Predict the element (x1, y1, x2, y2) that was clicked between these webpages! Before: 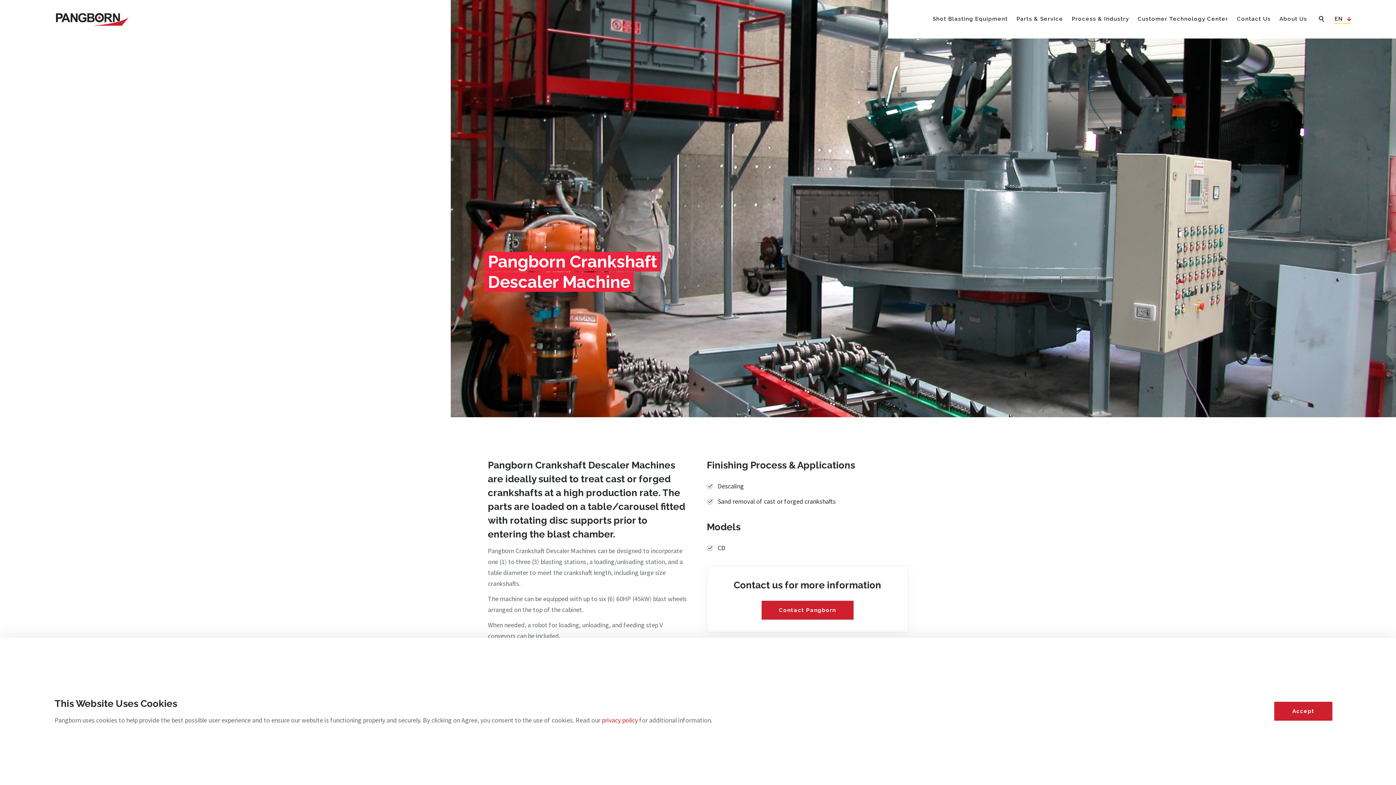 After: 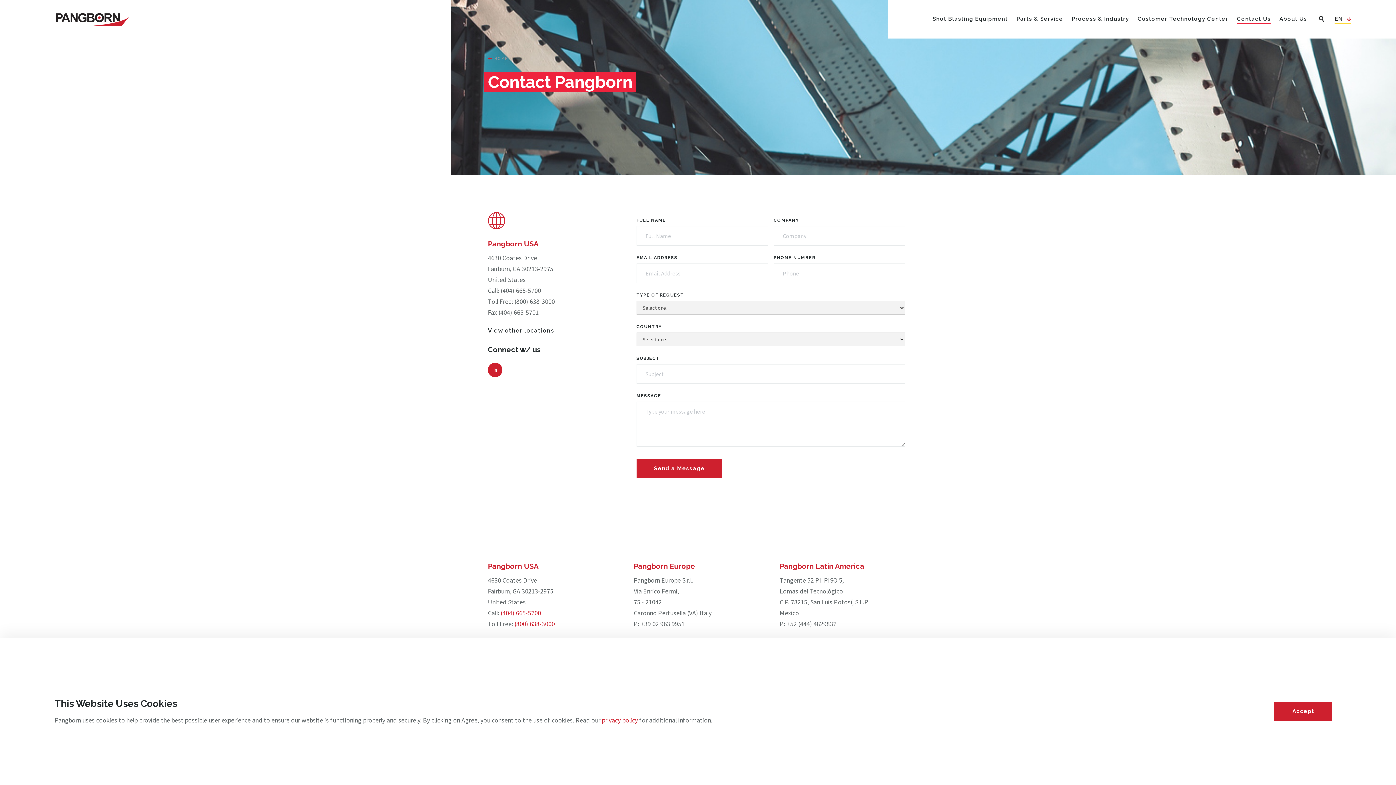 Action: label: Contact Us bbox: (1237, 14, 1271, 24)